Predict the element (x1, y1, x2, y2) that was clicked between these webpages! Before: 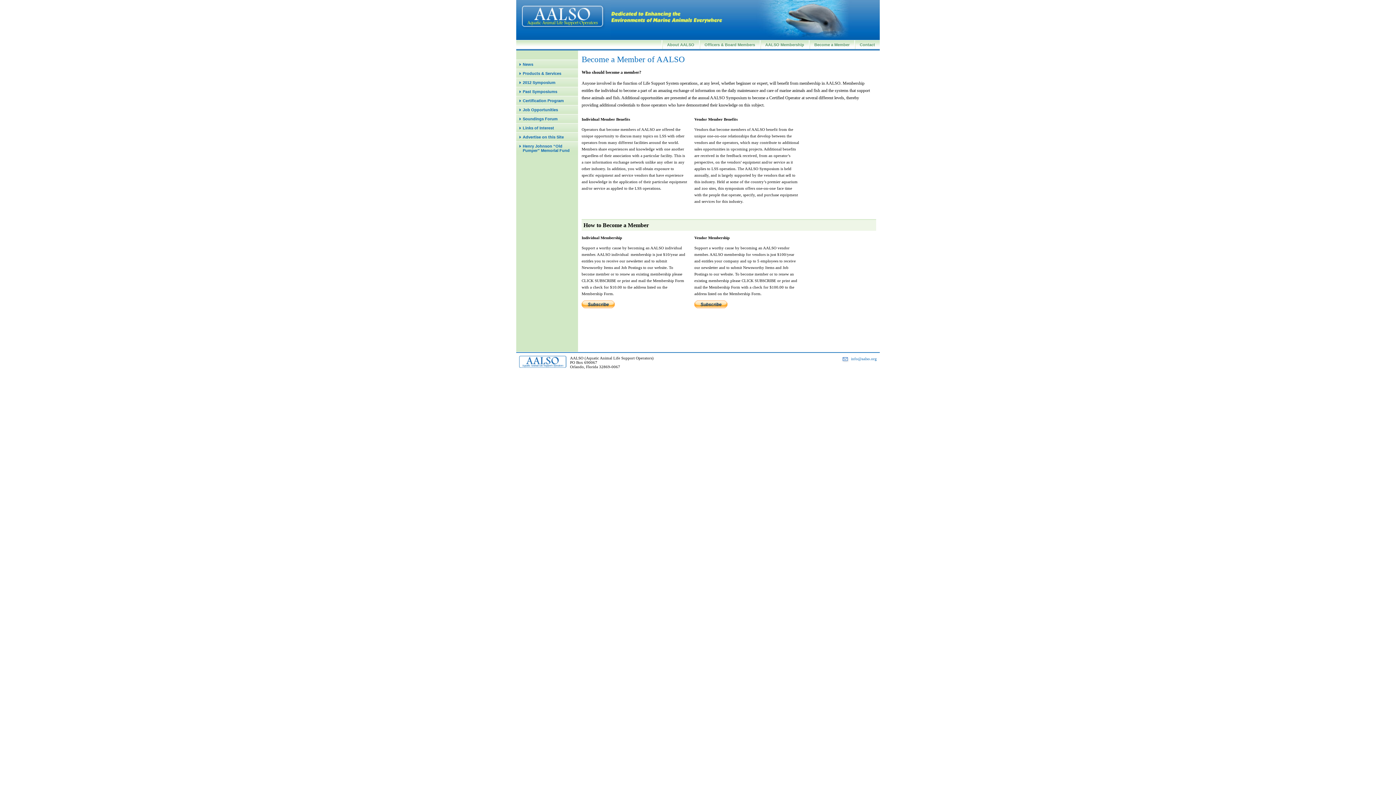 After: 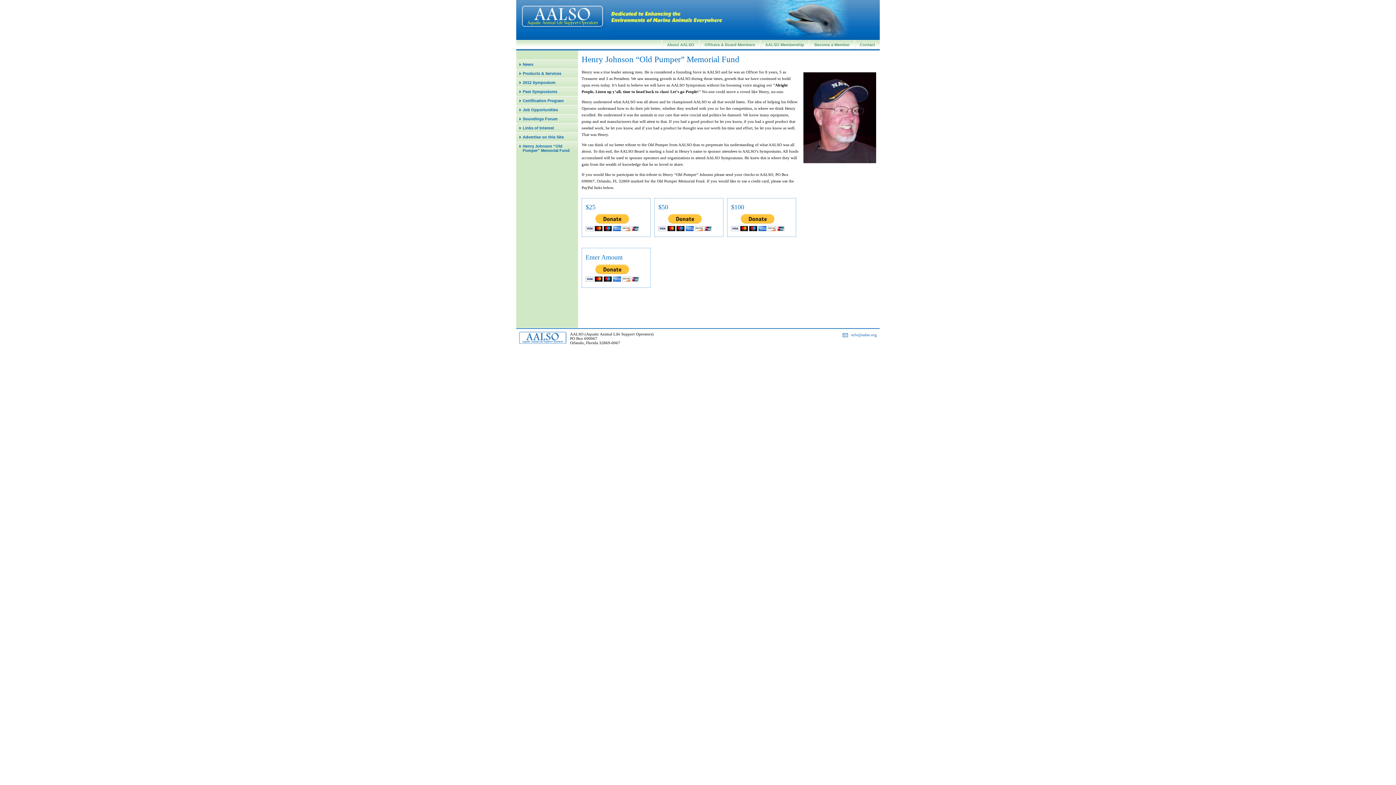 Action: bbox: (516, 141, 578, 154) label: Henry Johnson “Old Pumper” Memorial Fund